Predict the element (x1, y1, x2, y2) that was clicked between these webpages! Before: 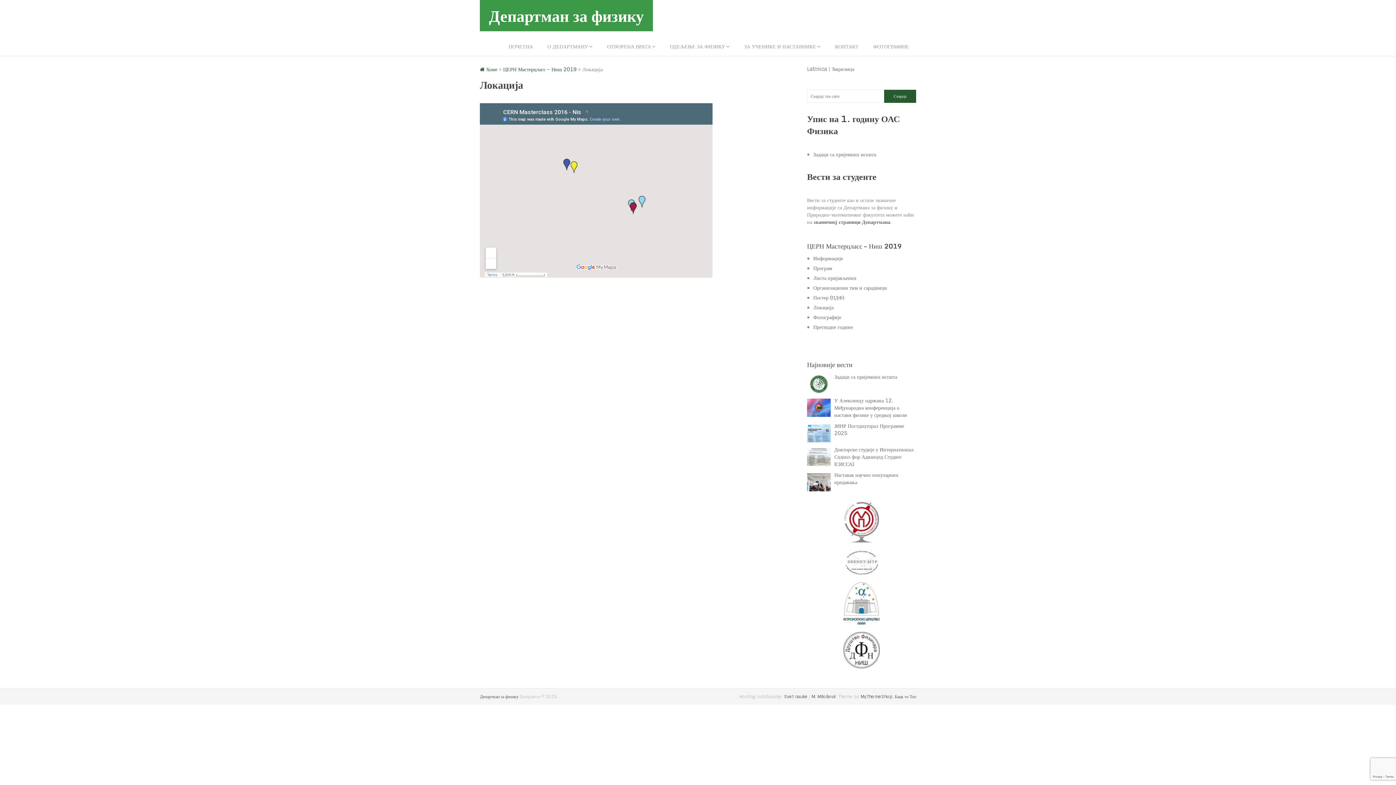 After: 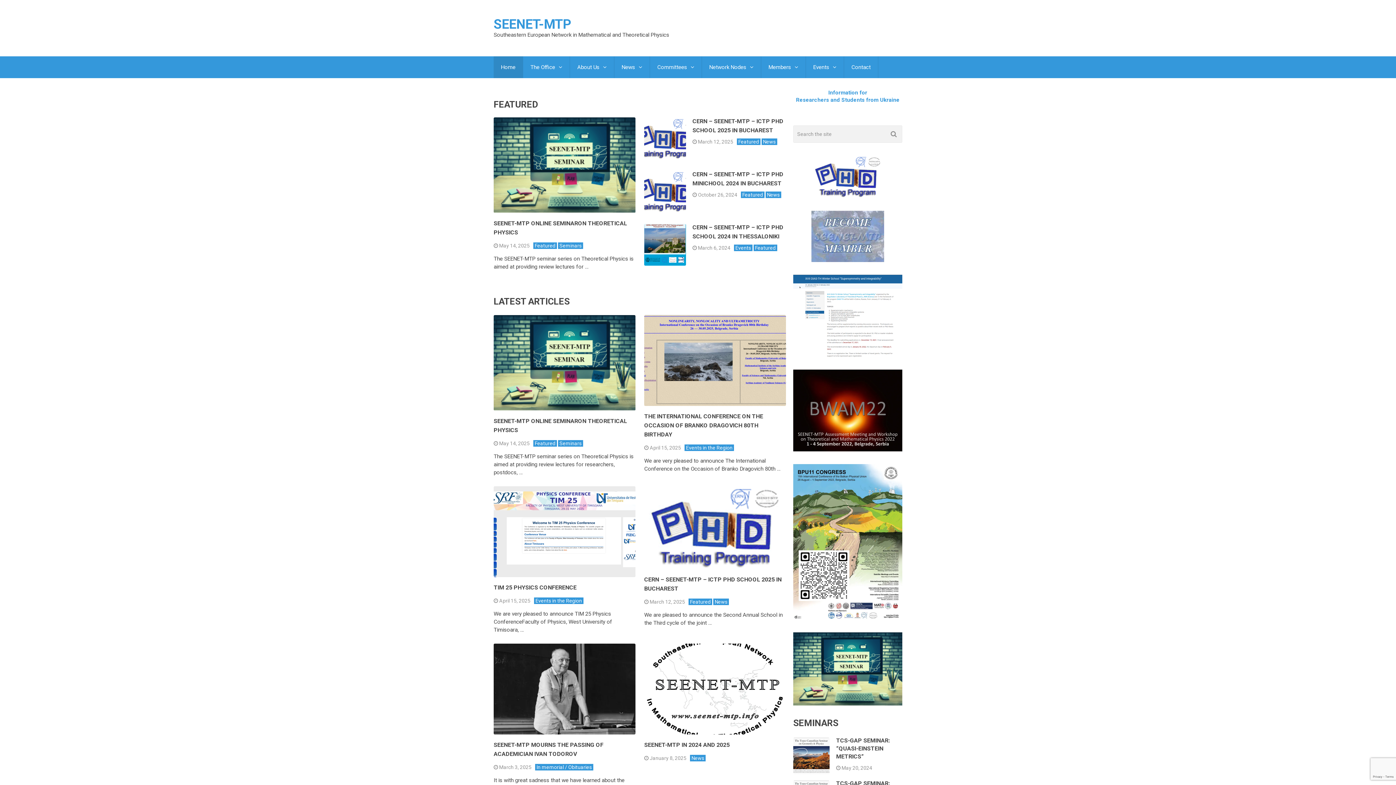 Action: bbox: (807, 550, 916, 575)